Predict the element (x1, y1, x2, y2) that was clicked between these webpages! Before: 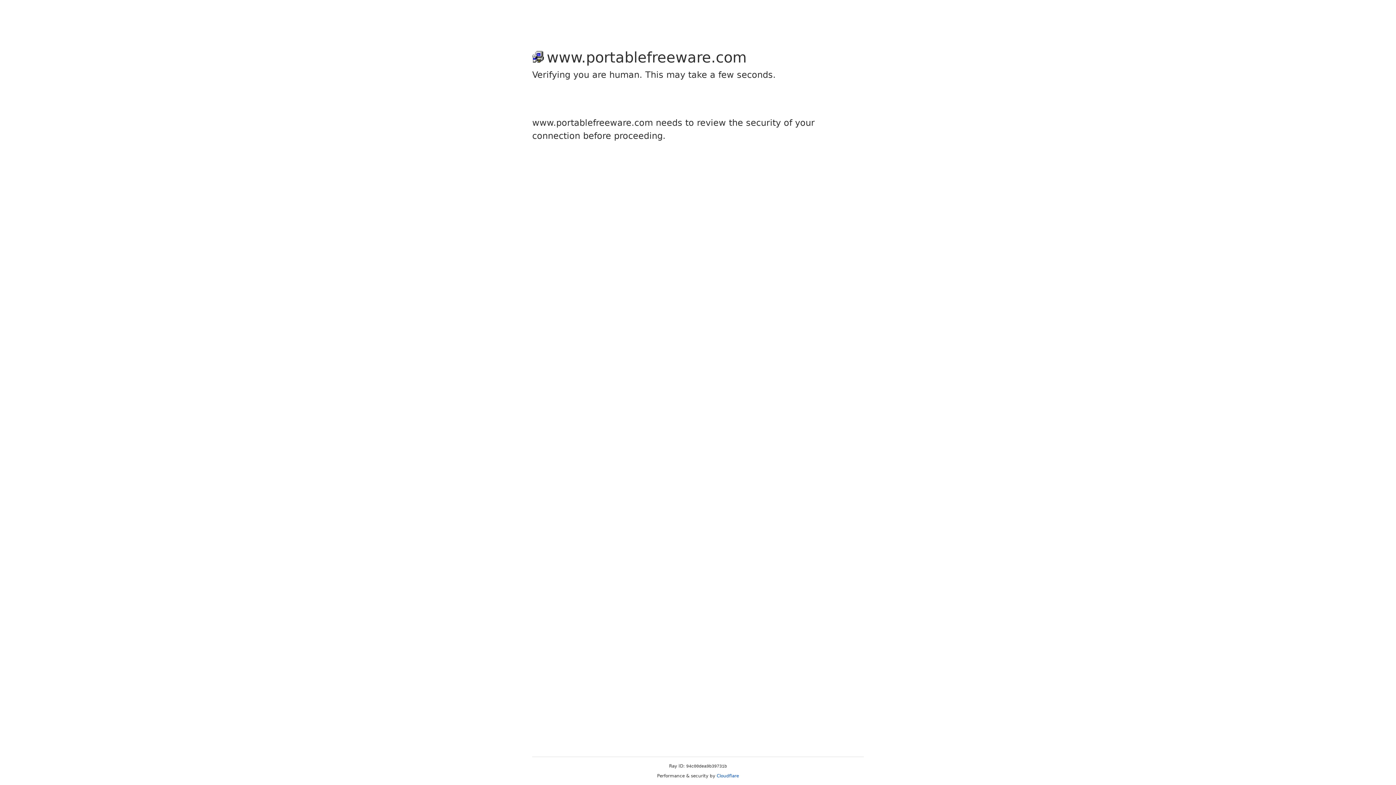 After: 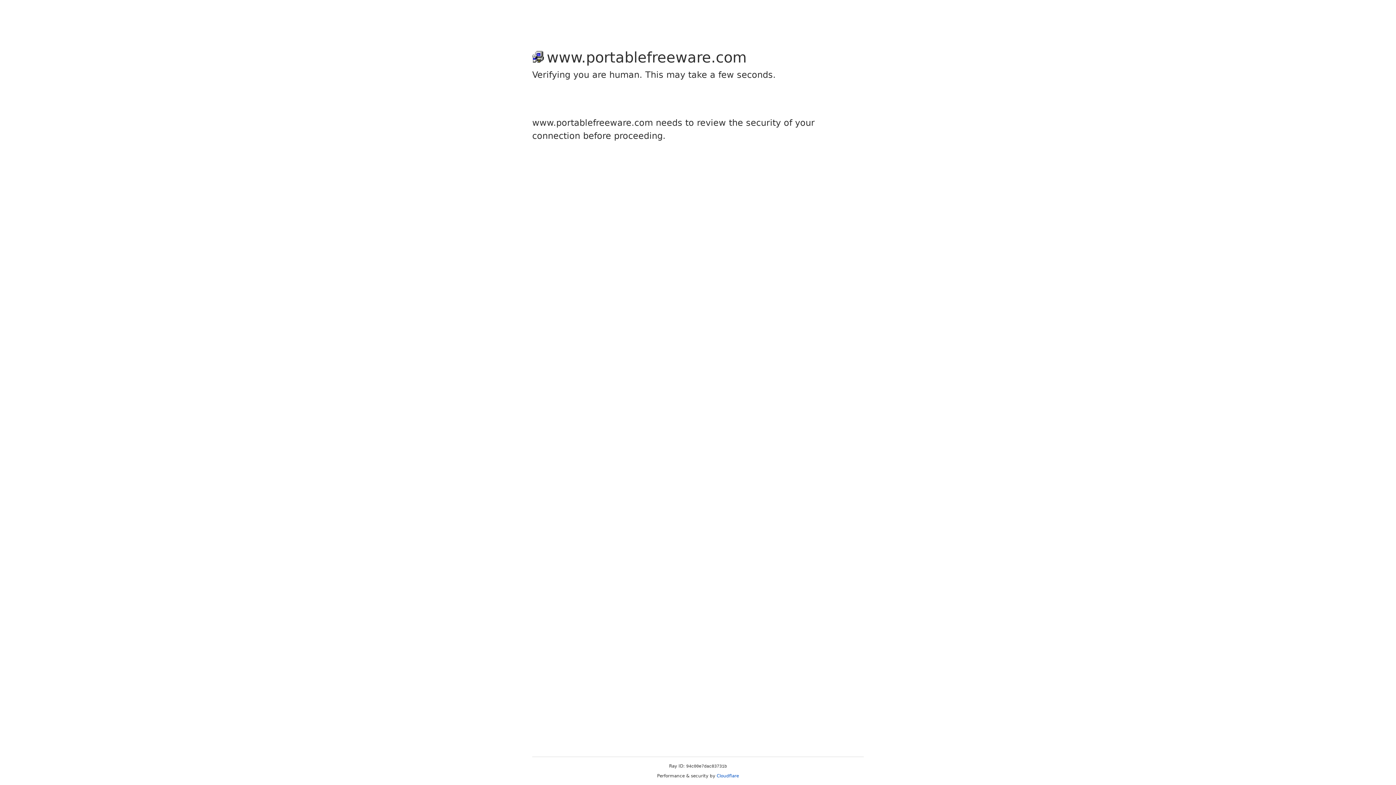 Action: label: Cloudflare bbox: (716, 773, 739, 778)